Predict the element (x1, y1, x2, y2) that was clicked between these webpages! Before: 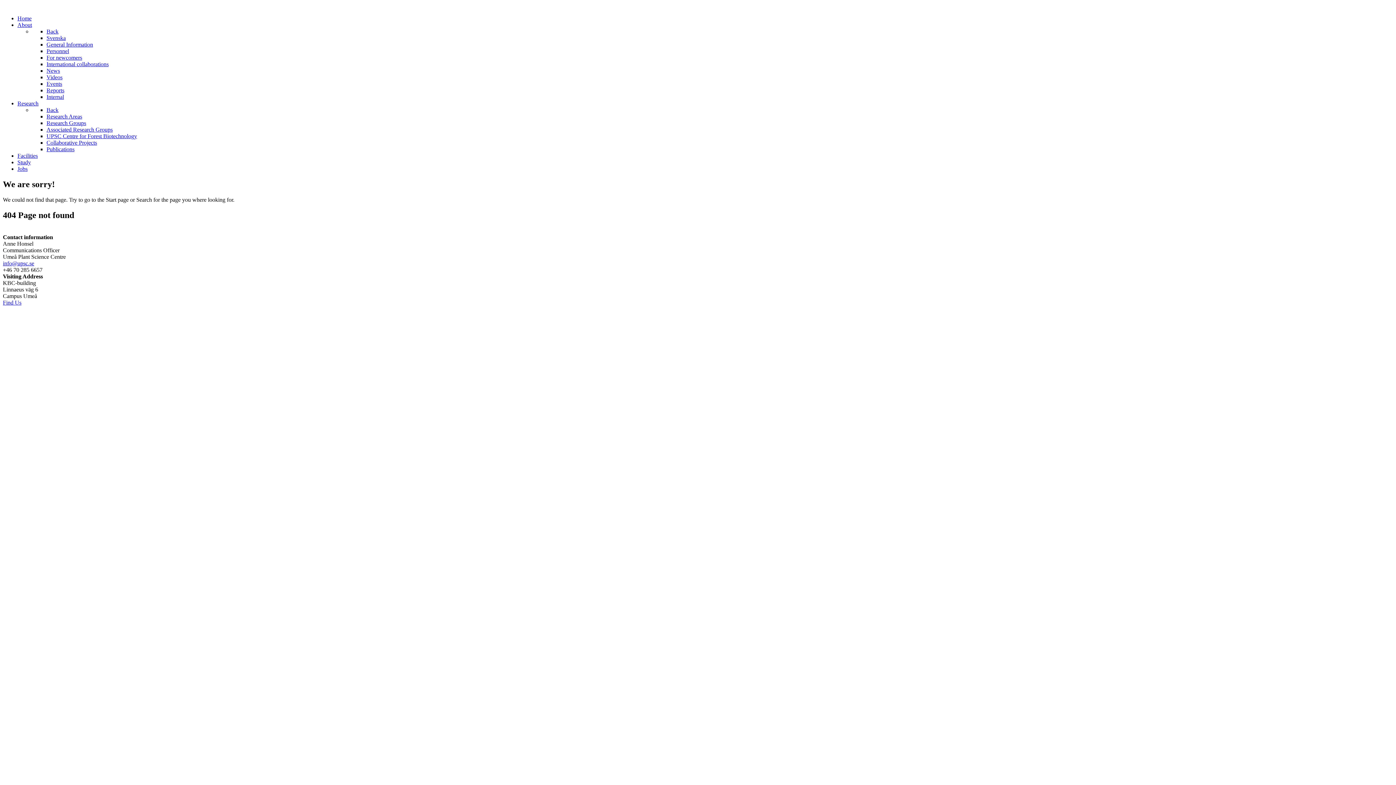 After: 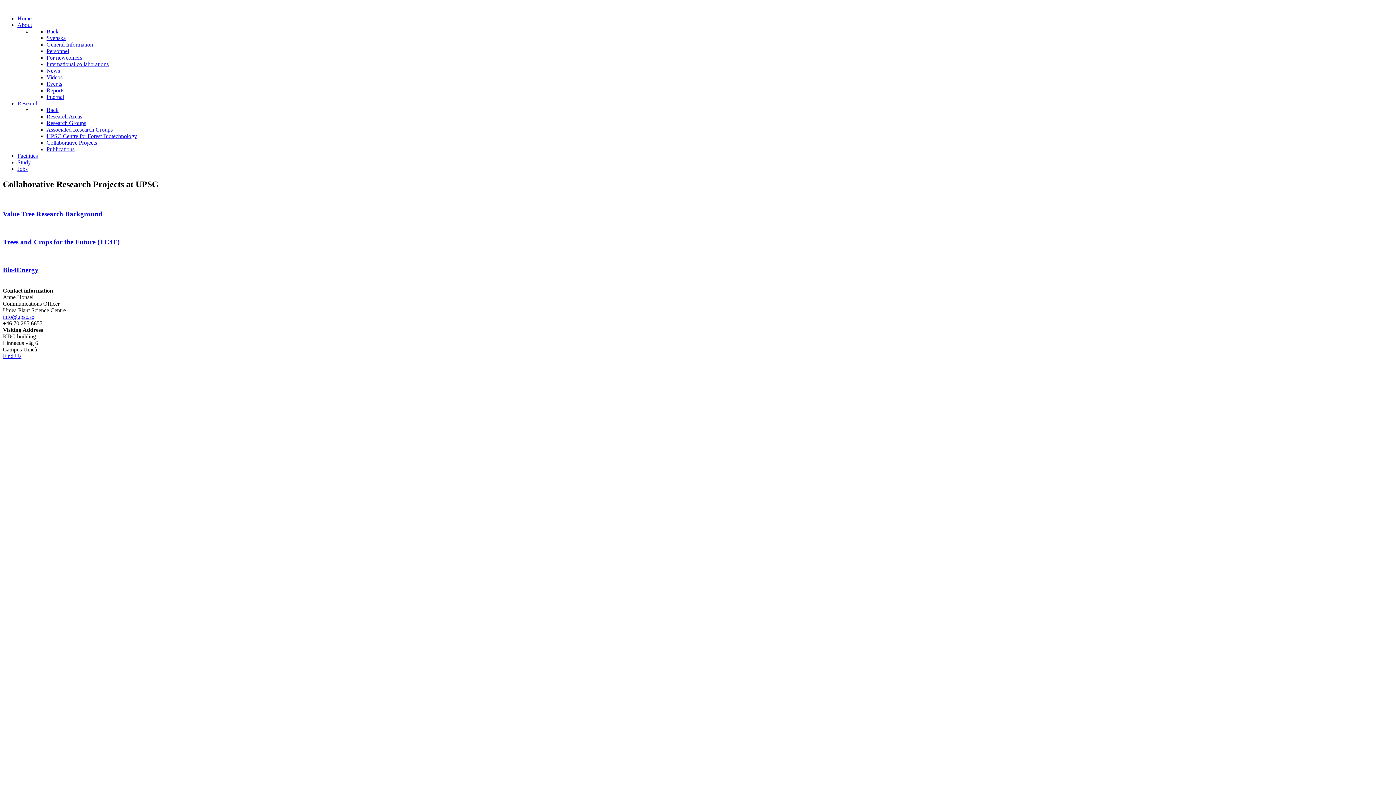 Action: bbox: (46, 139, 97, 145) label: Collaborative Projects